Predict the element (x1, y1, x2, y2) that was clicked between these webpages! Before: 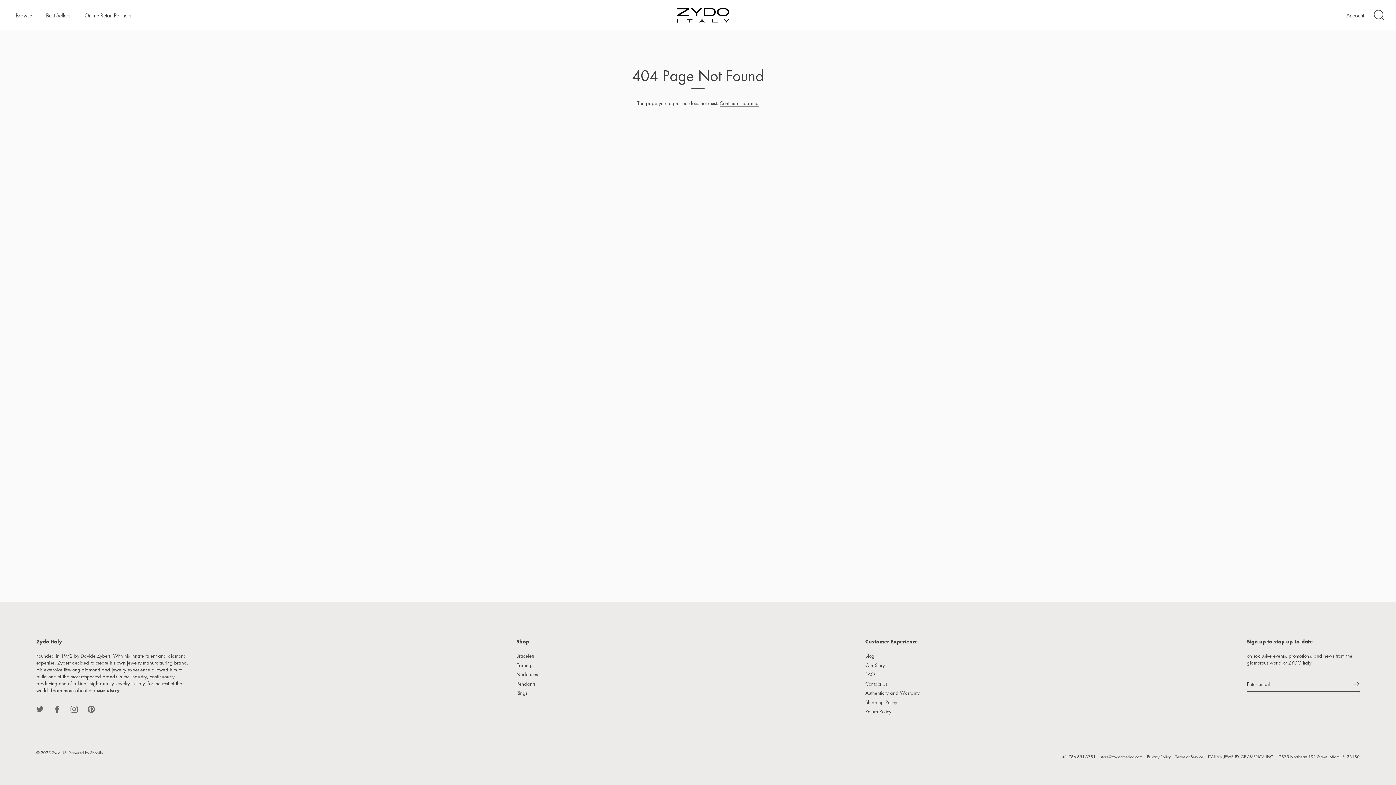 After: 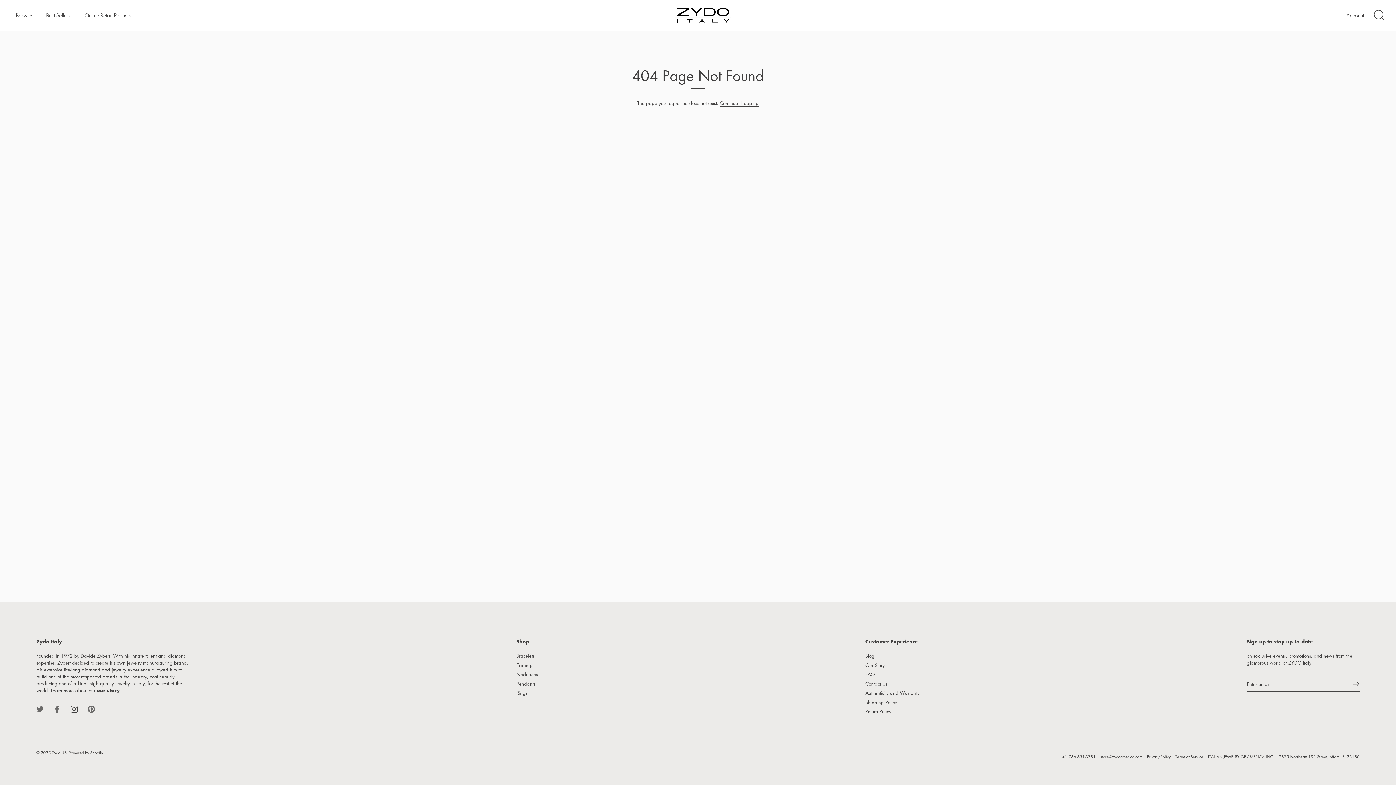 Action: label: Instagram bbox: (70, 705, 77, 712)